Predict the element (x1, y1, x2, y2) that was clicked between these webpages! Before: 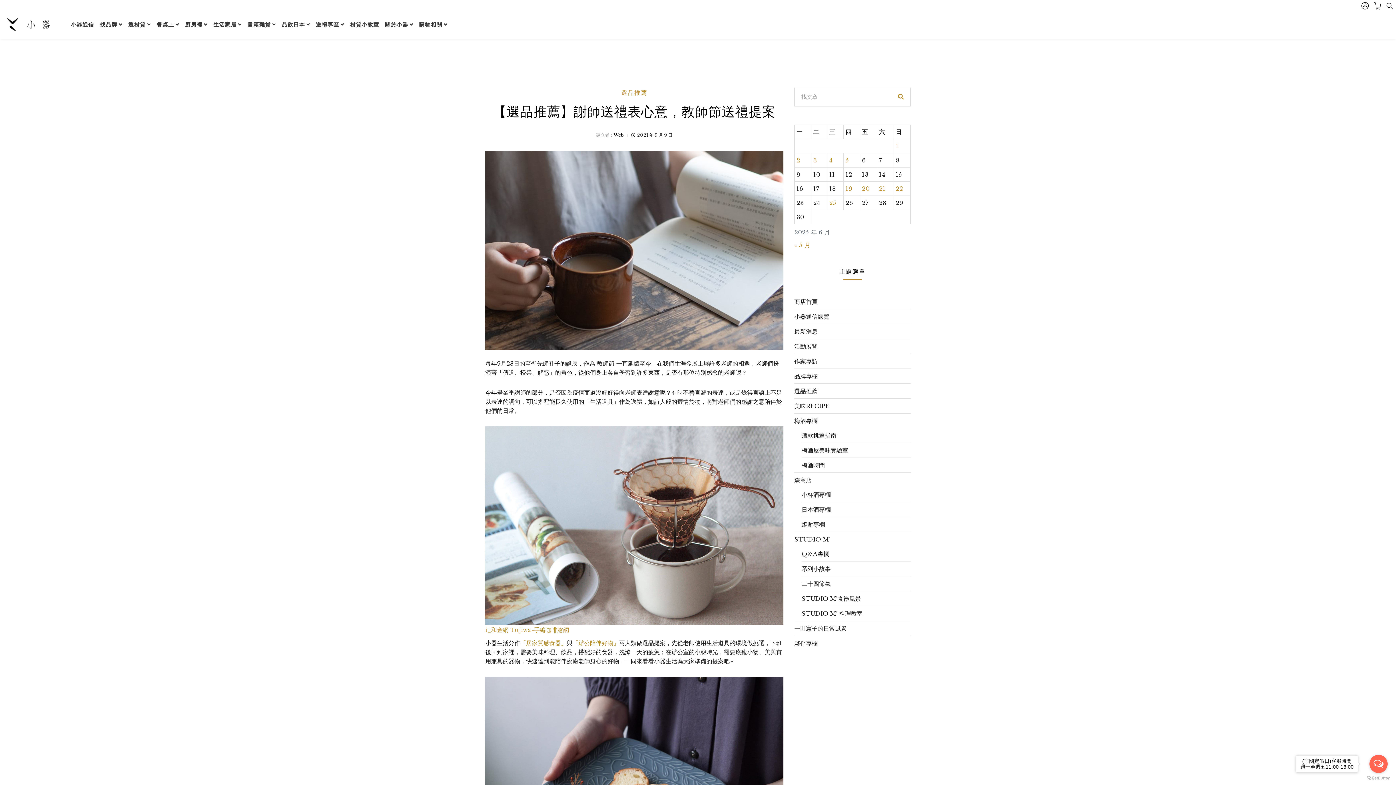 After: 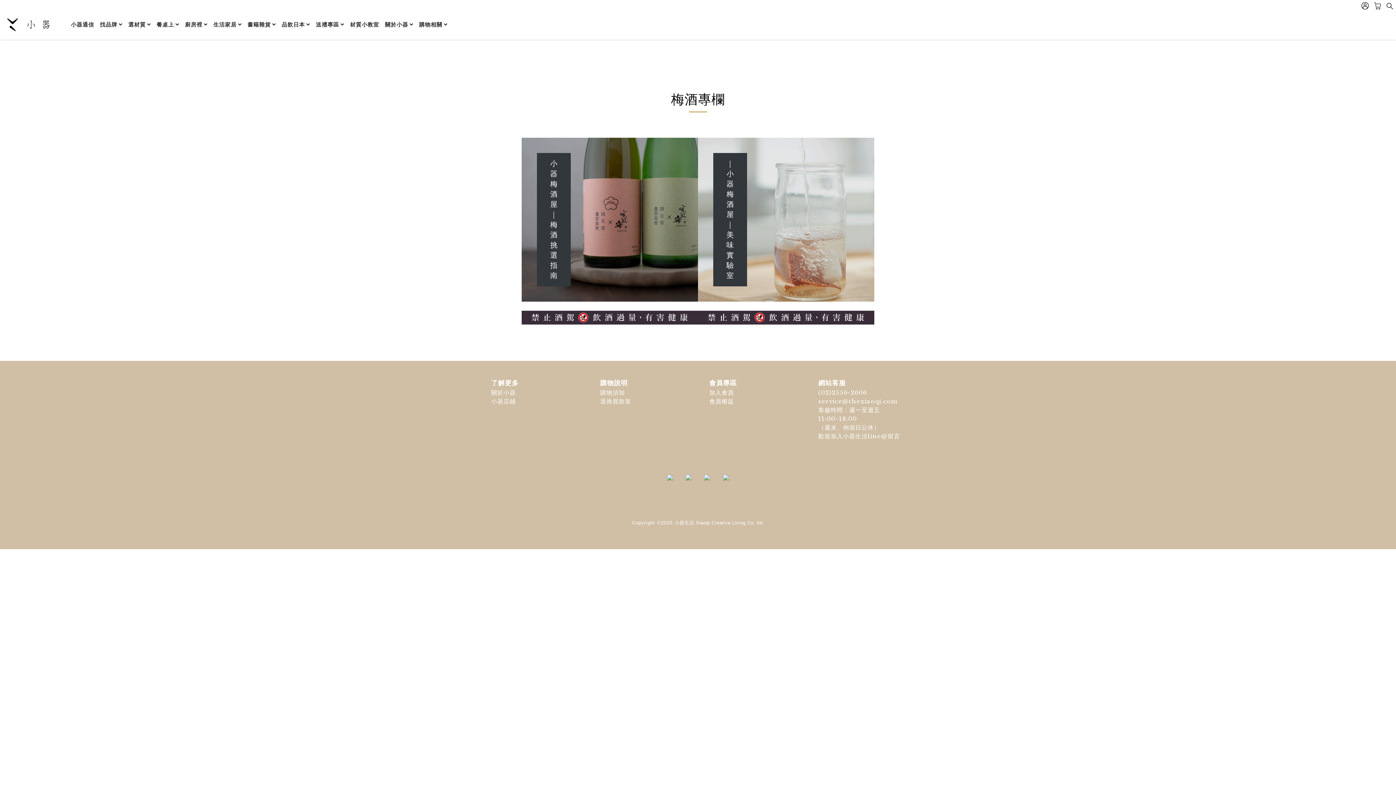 Action: label: 梅酒專欄 bbox: (794, 413, 817, 428)